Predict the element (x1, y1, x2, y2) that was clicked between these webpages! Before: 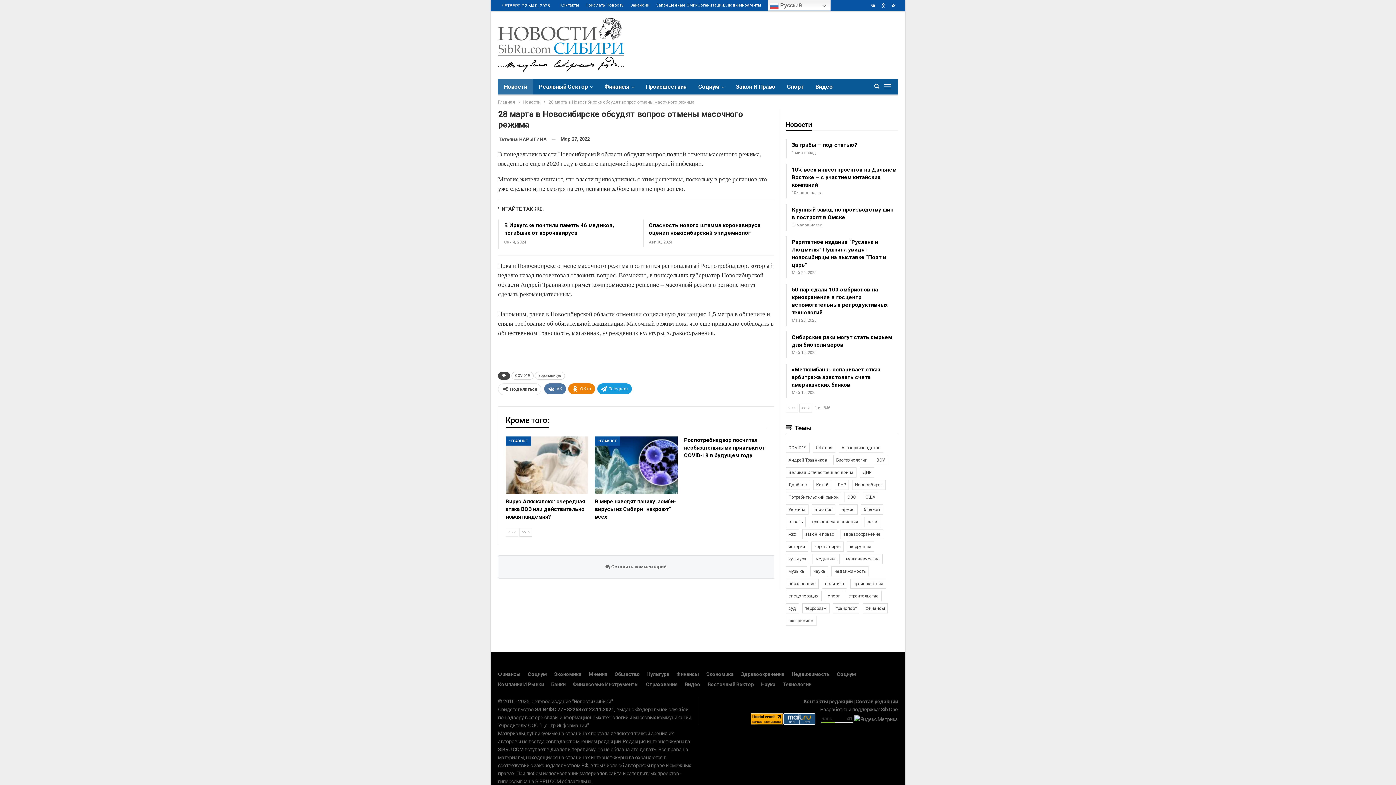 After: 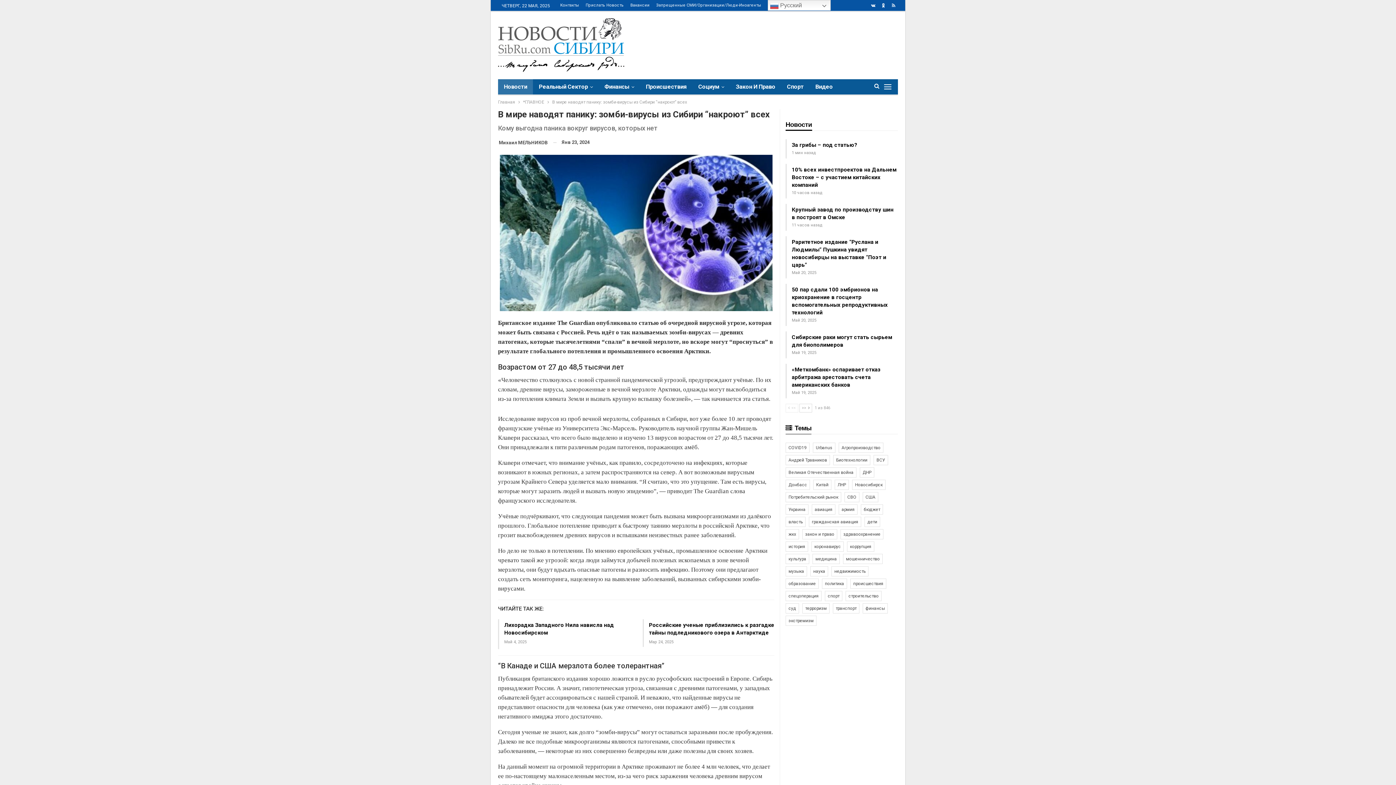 Action: bbox: (595, 498, 676, 520) label: В мире наводят панику: зомби-вирусы из Сибири “накроют” всех